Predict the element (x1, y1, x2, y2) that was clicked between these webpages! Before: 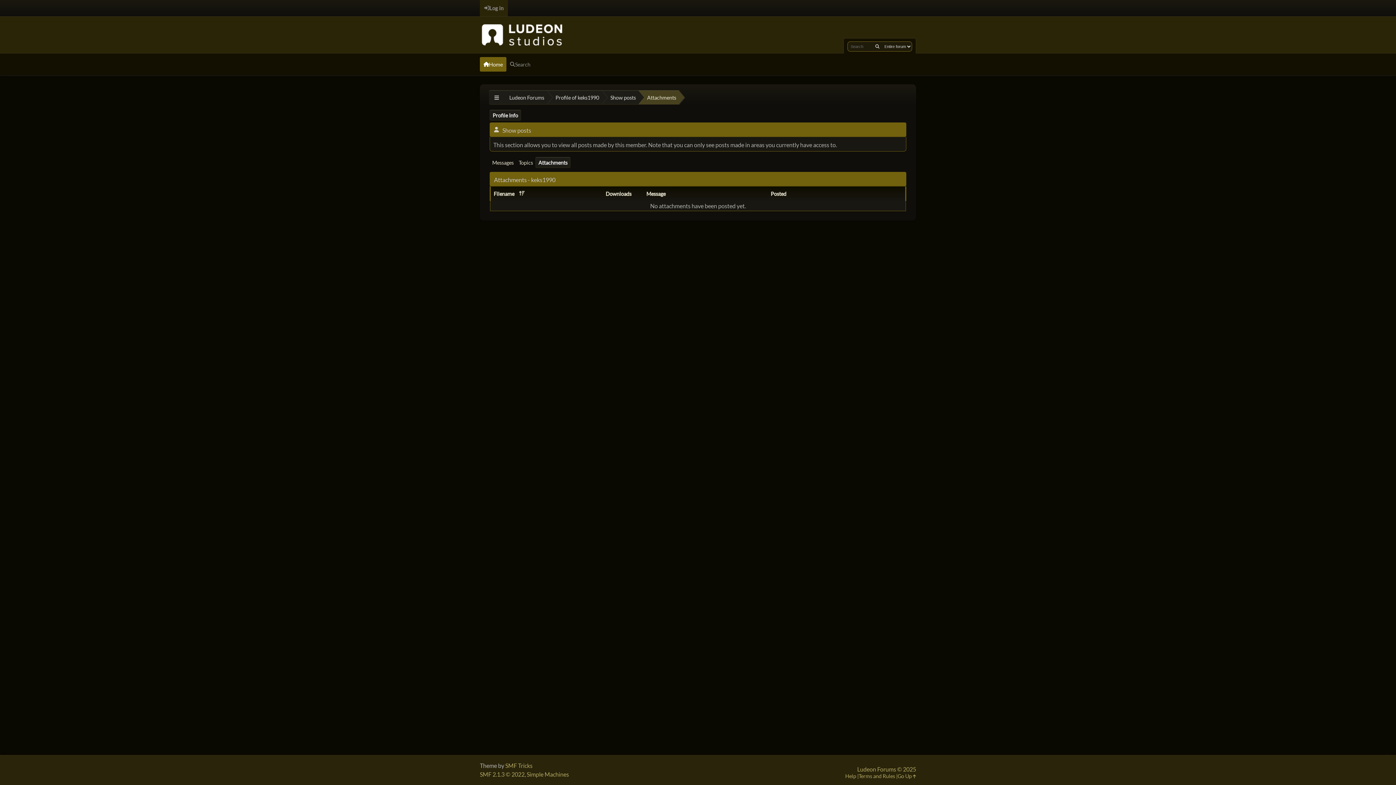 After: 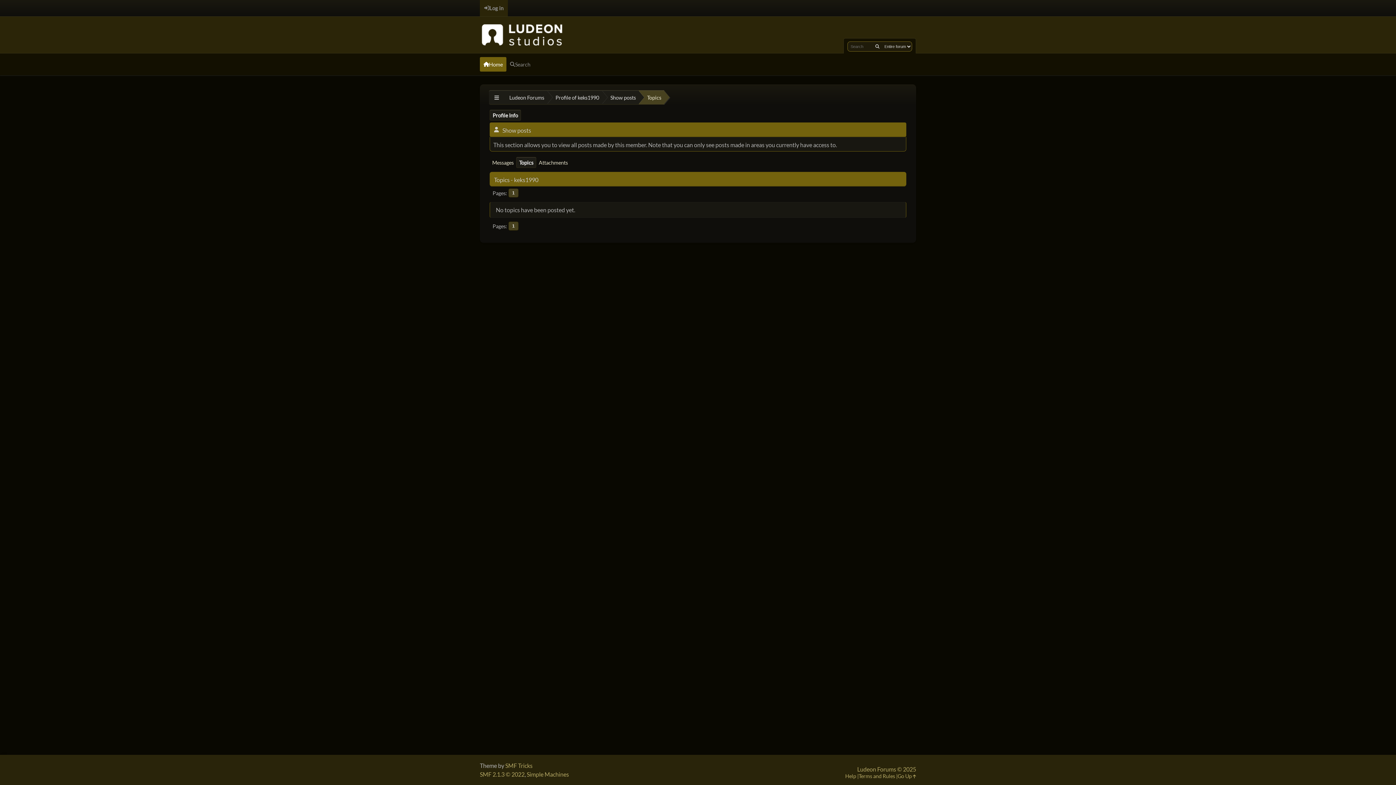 Action: label: Topics bbox: (516, 157, 535, 168)